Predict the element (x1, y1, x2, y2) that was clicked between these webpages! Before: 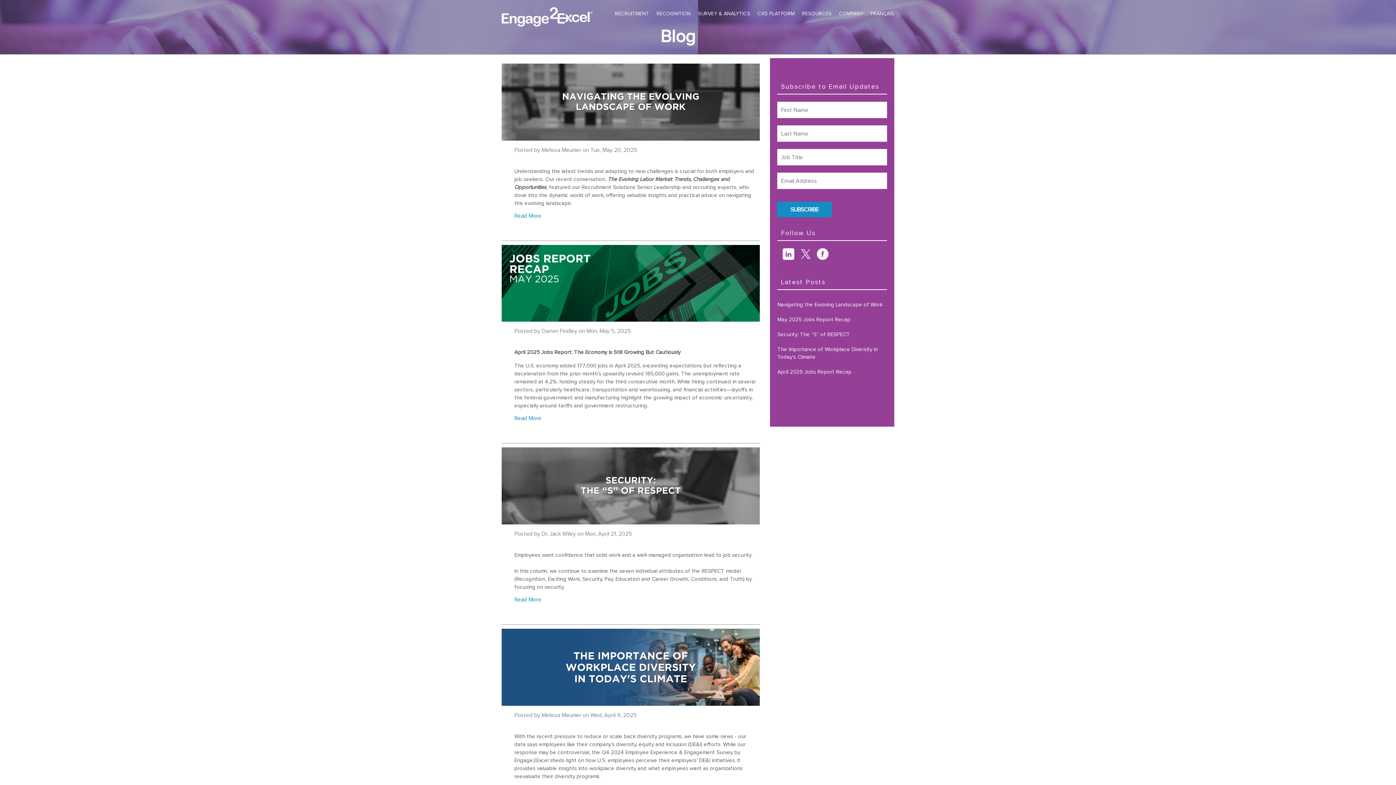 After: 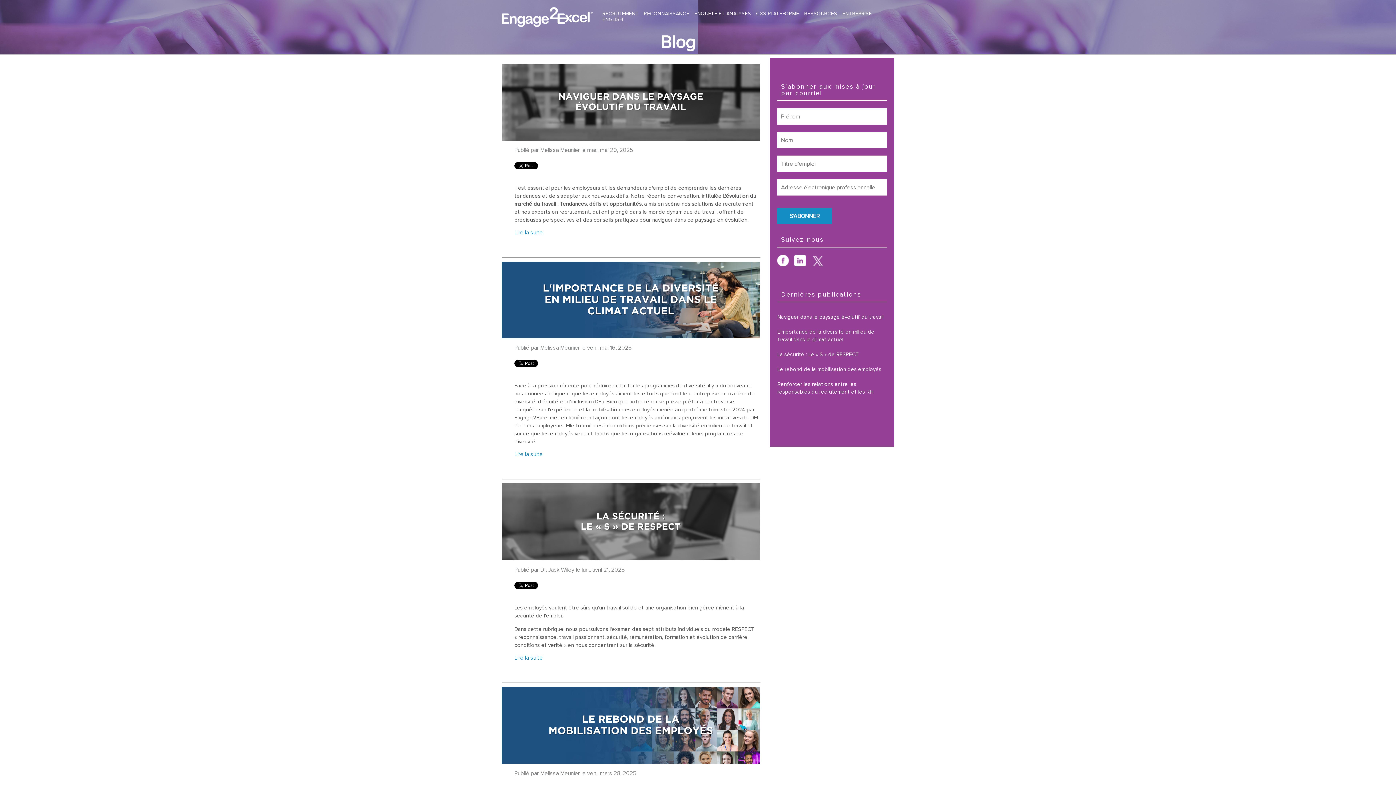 Action: label: FRANÇAIS bbox: (867, 11, 894, 22)